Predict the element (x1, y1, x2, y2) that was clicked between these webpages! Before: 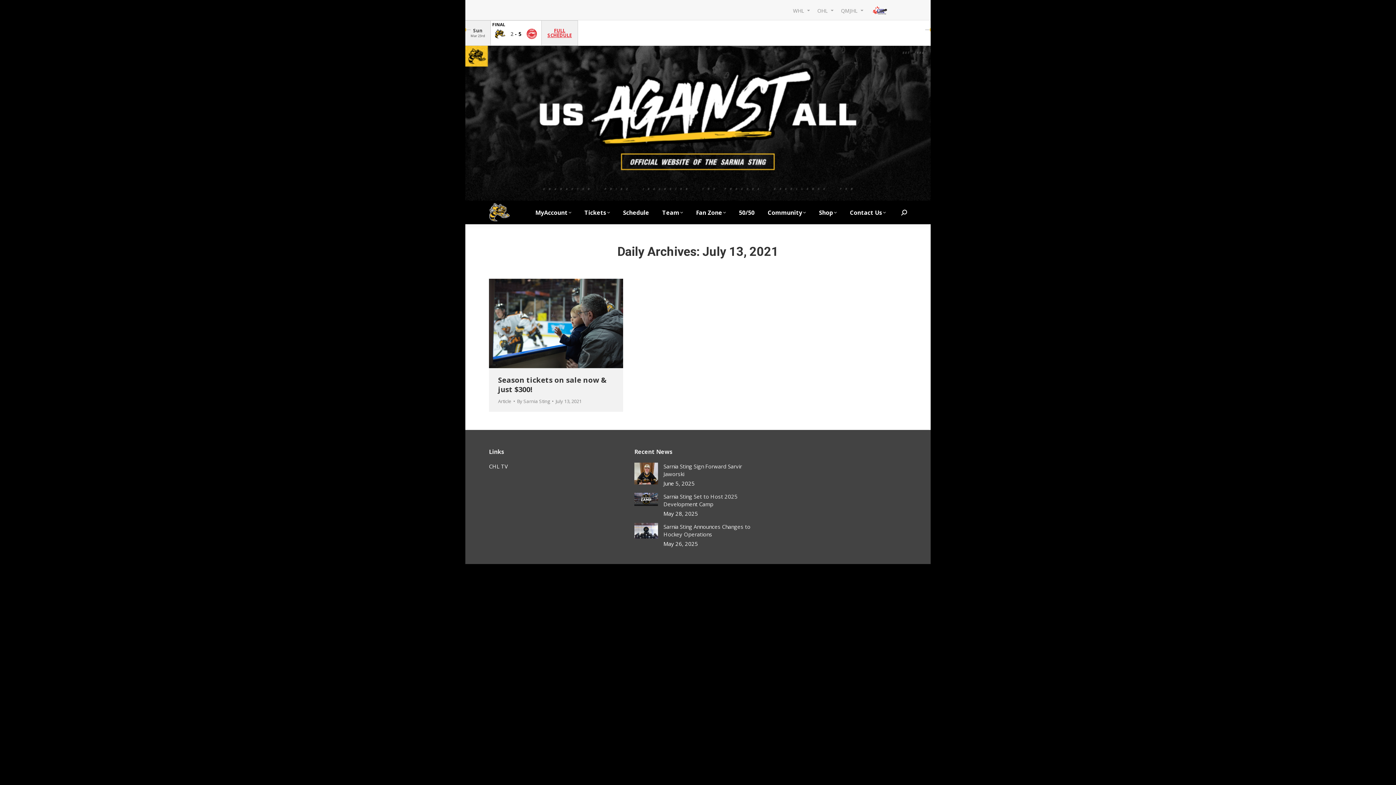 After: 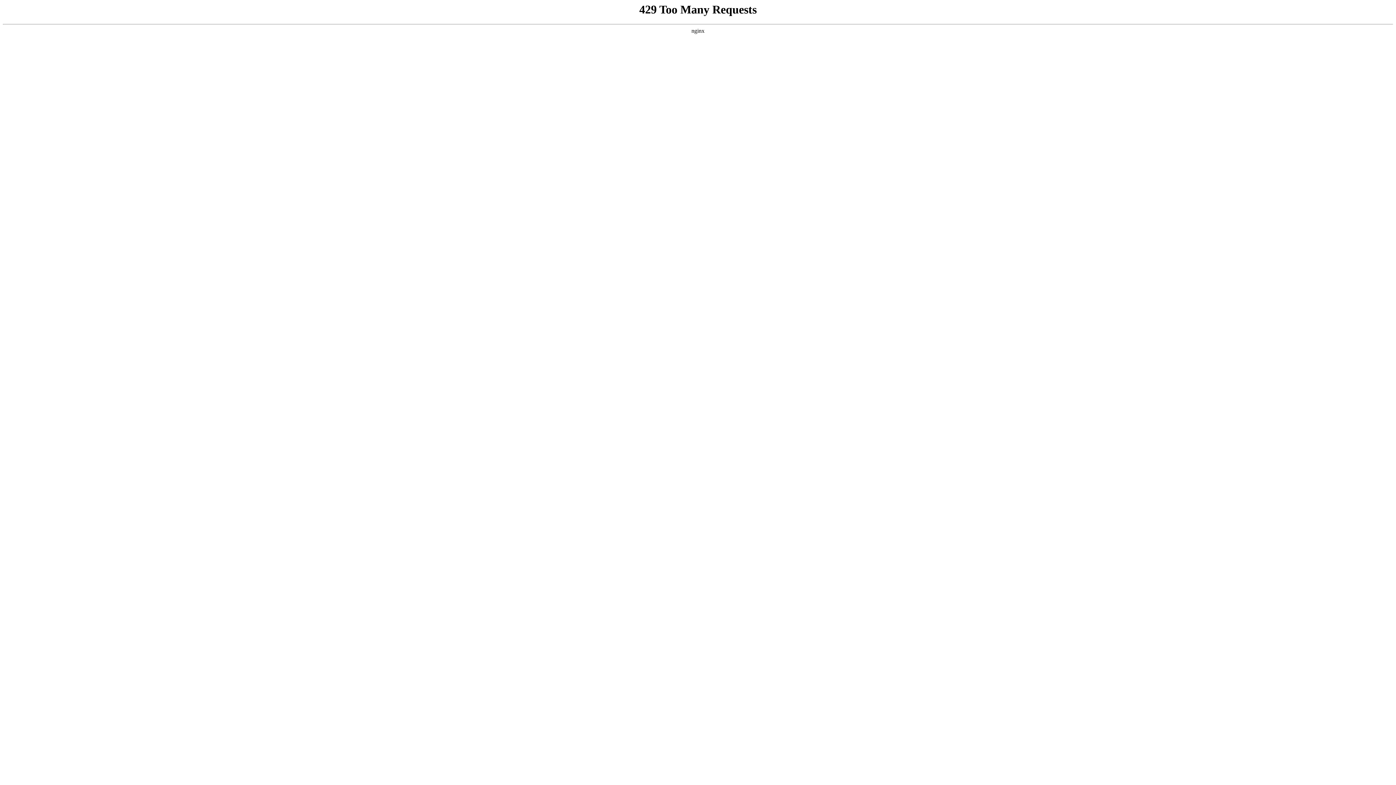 Action: bbox: (634, 493, 658, 506) label: Post image